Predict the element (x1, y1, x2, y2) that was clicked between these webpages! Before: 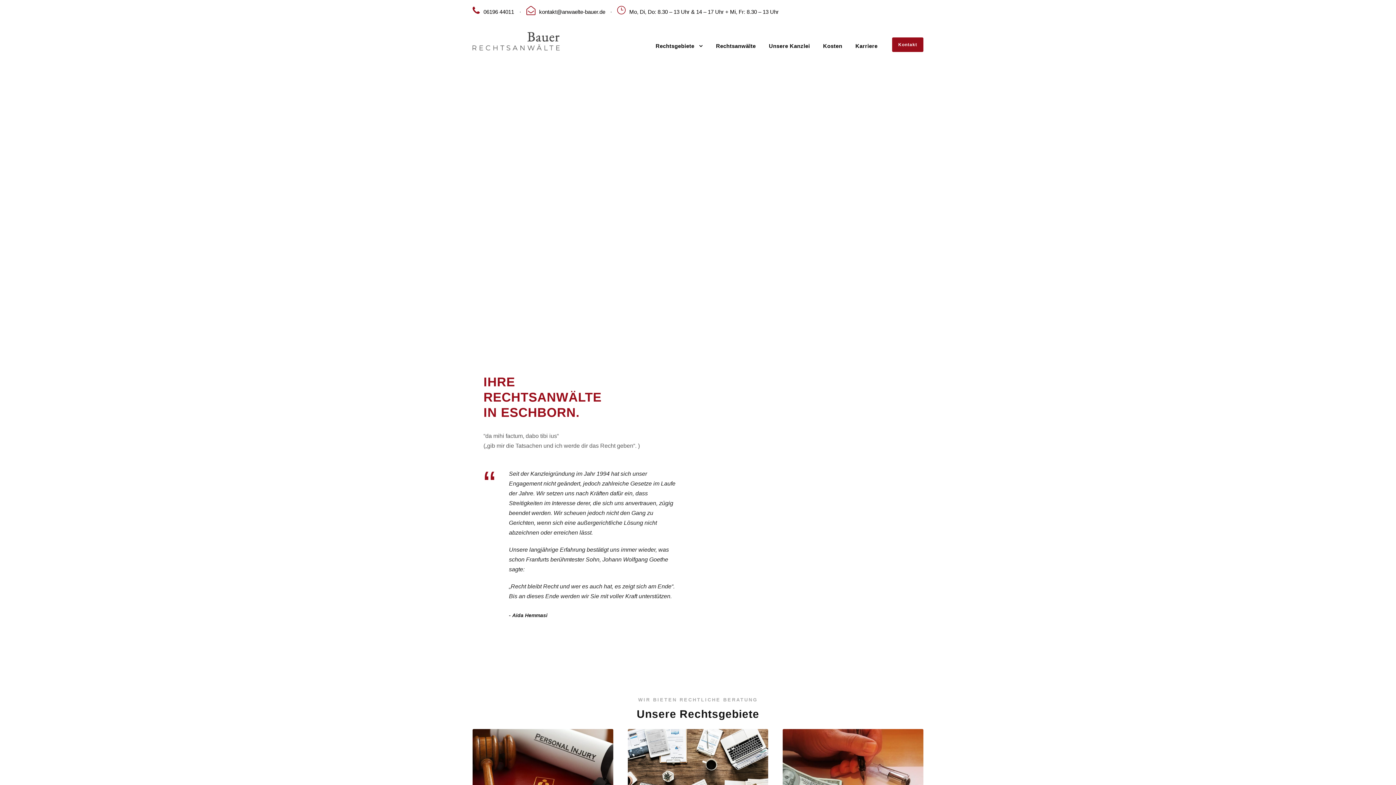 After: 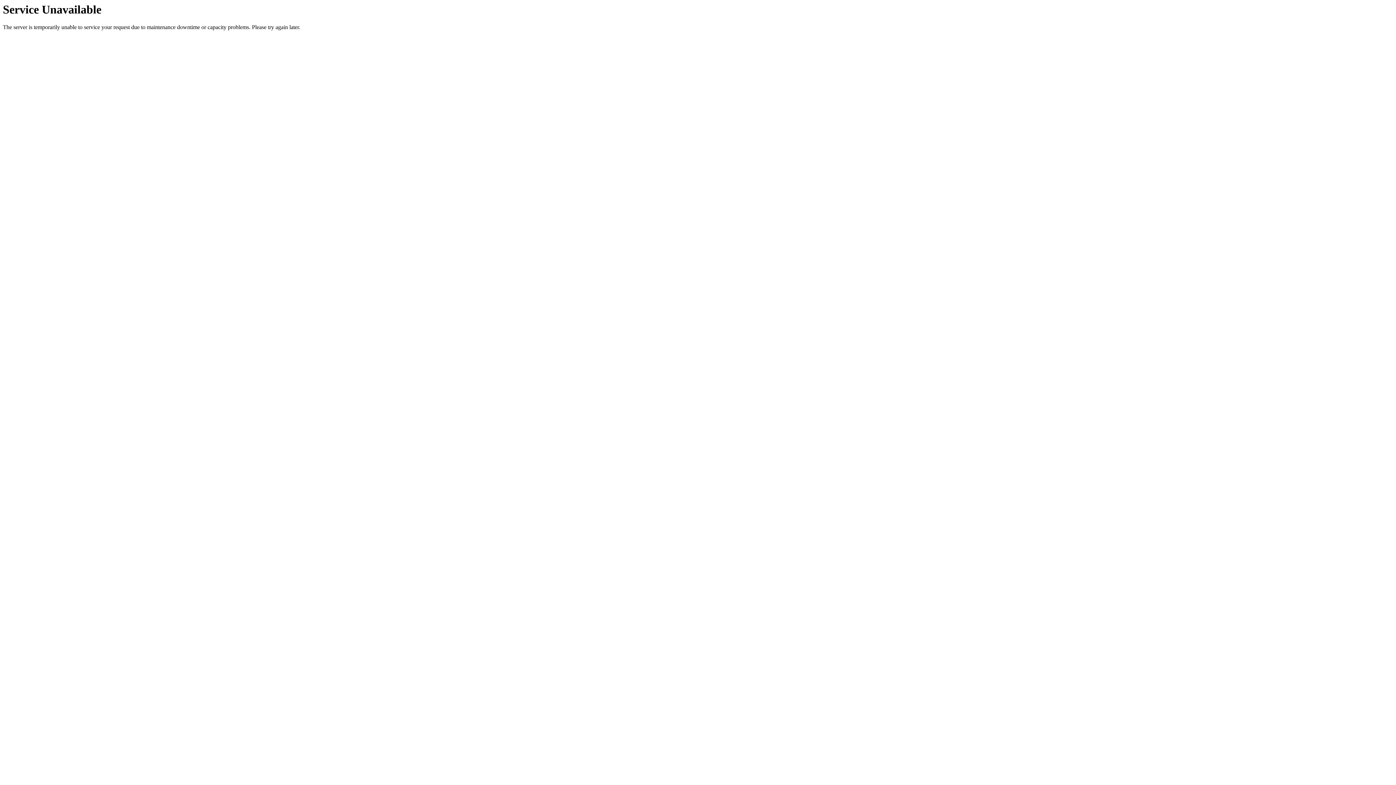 Action: bbox: (655, 41, 703, 61) label: Rechtsgebiete